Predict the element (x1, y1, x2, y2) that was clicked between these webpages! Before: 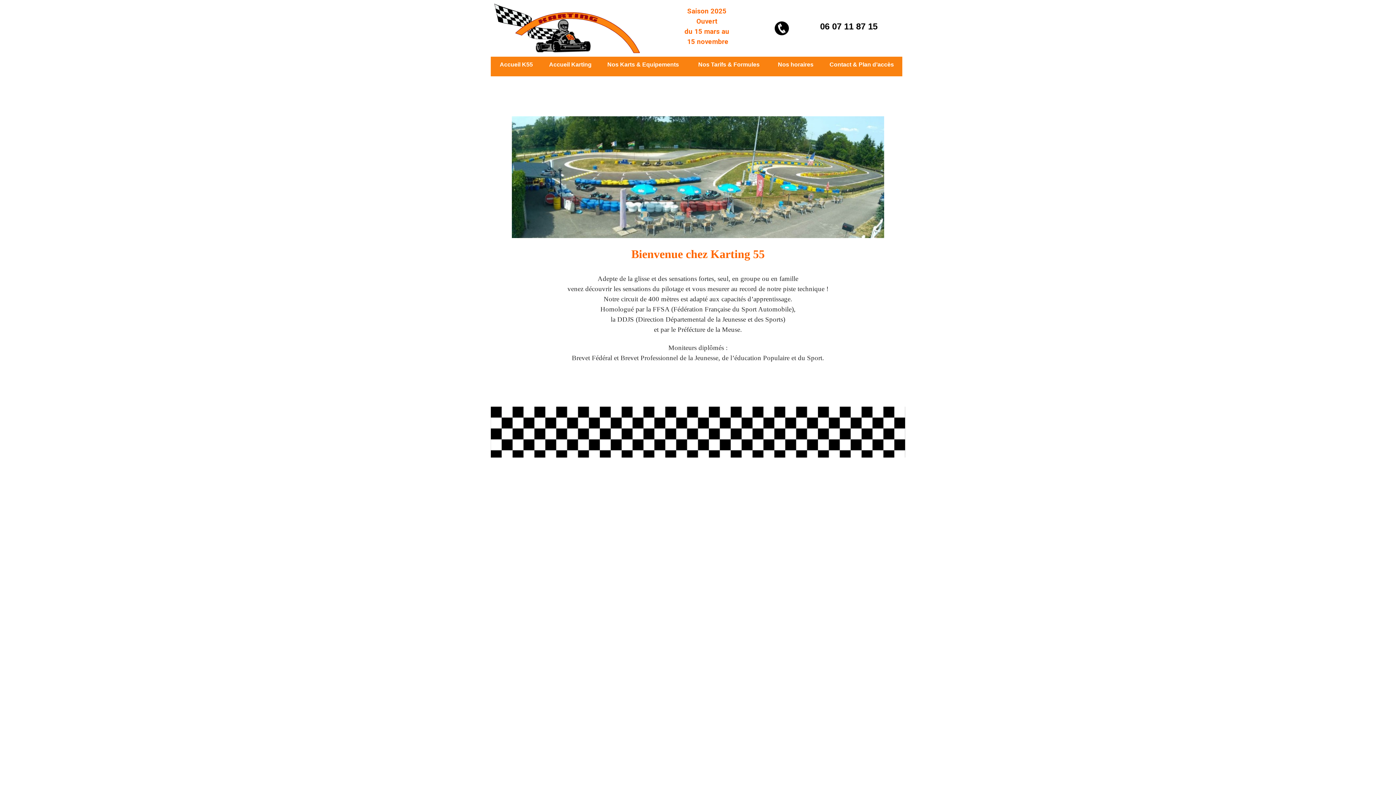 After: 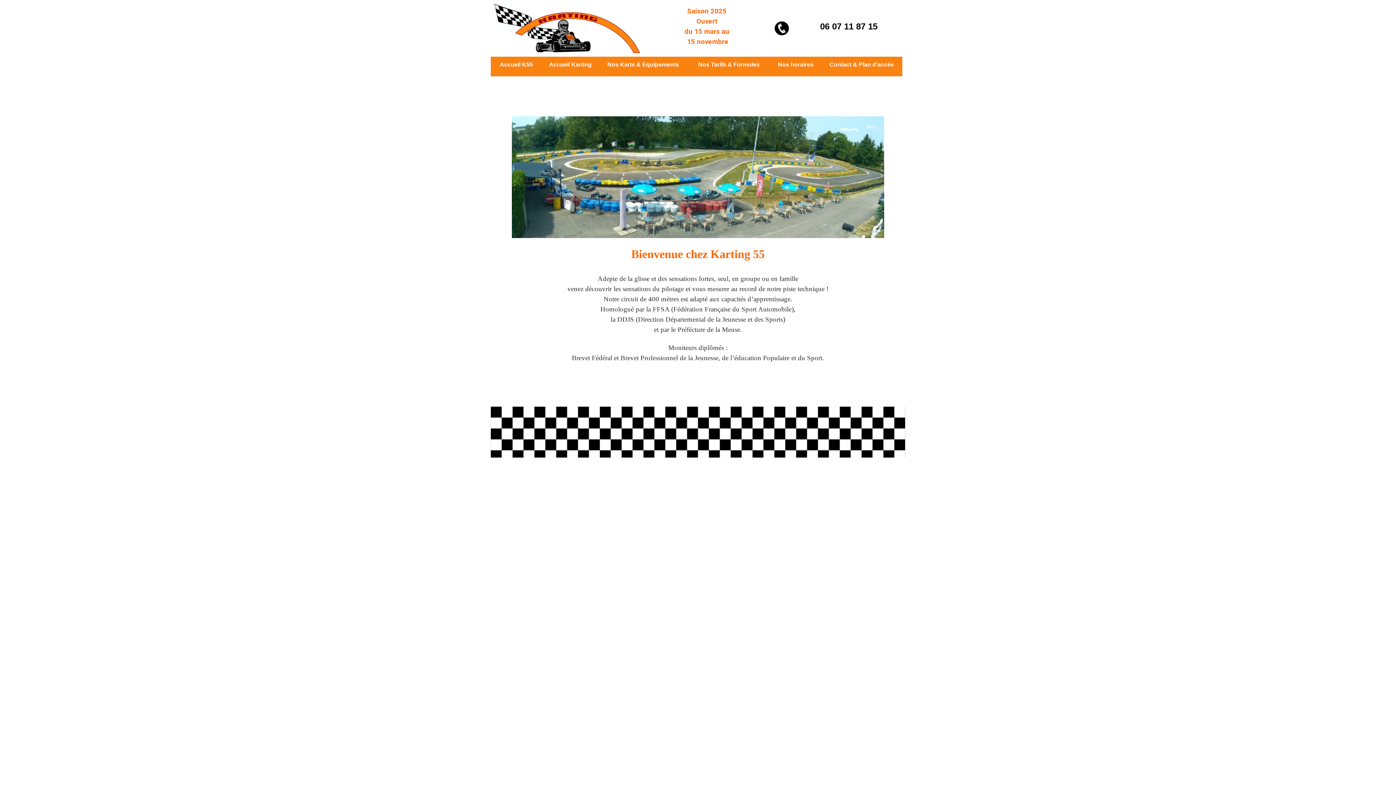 Action: label: Accueil Karting bbox: (549, 61, 591, 67)